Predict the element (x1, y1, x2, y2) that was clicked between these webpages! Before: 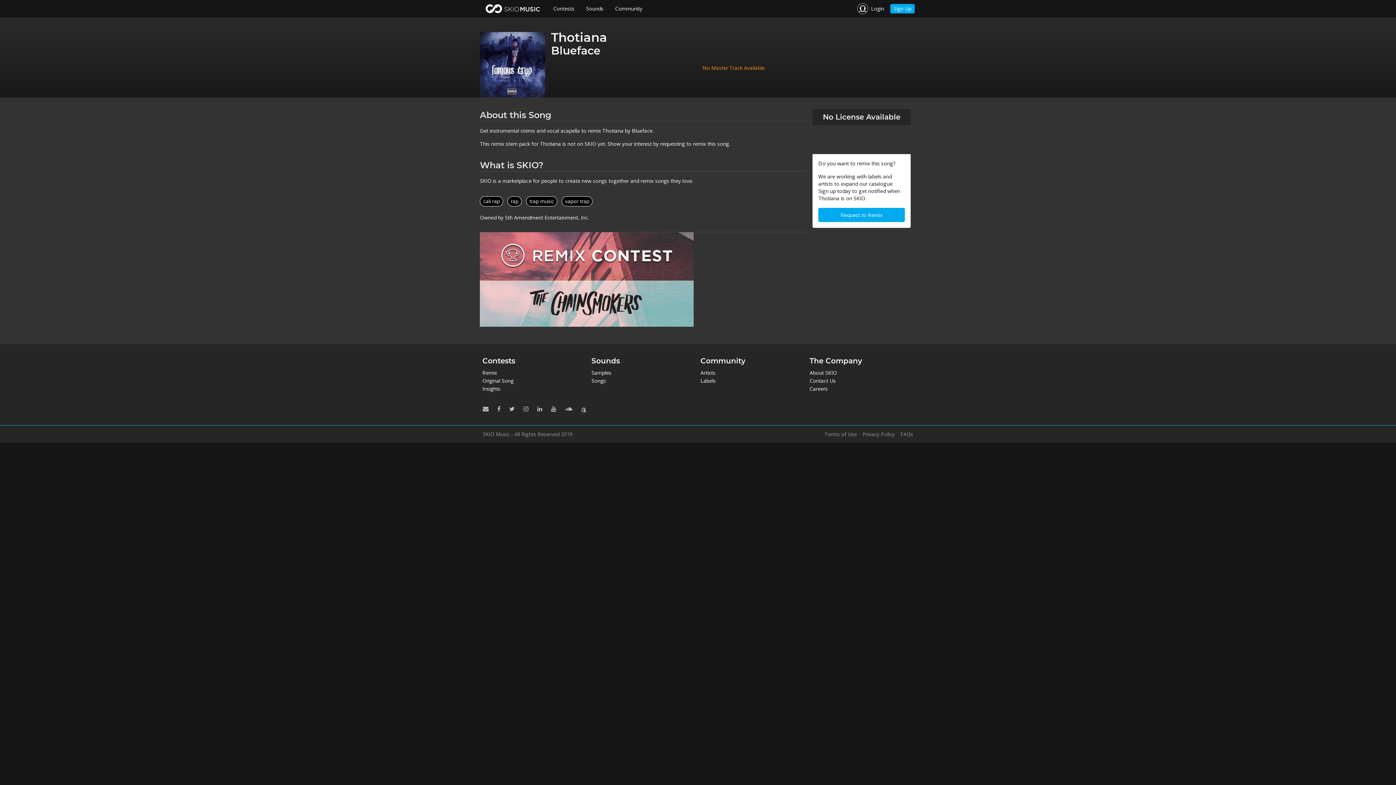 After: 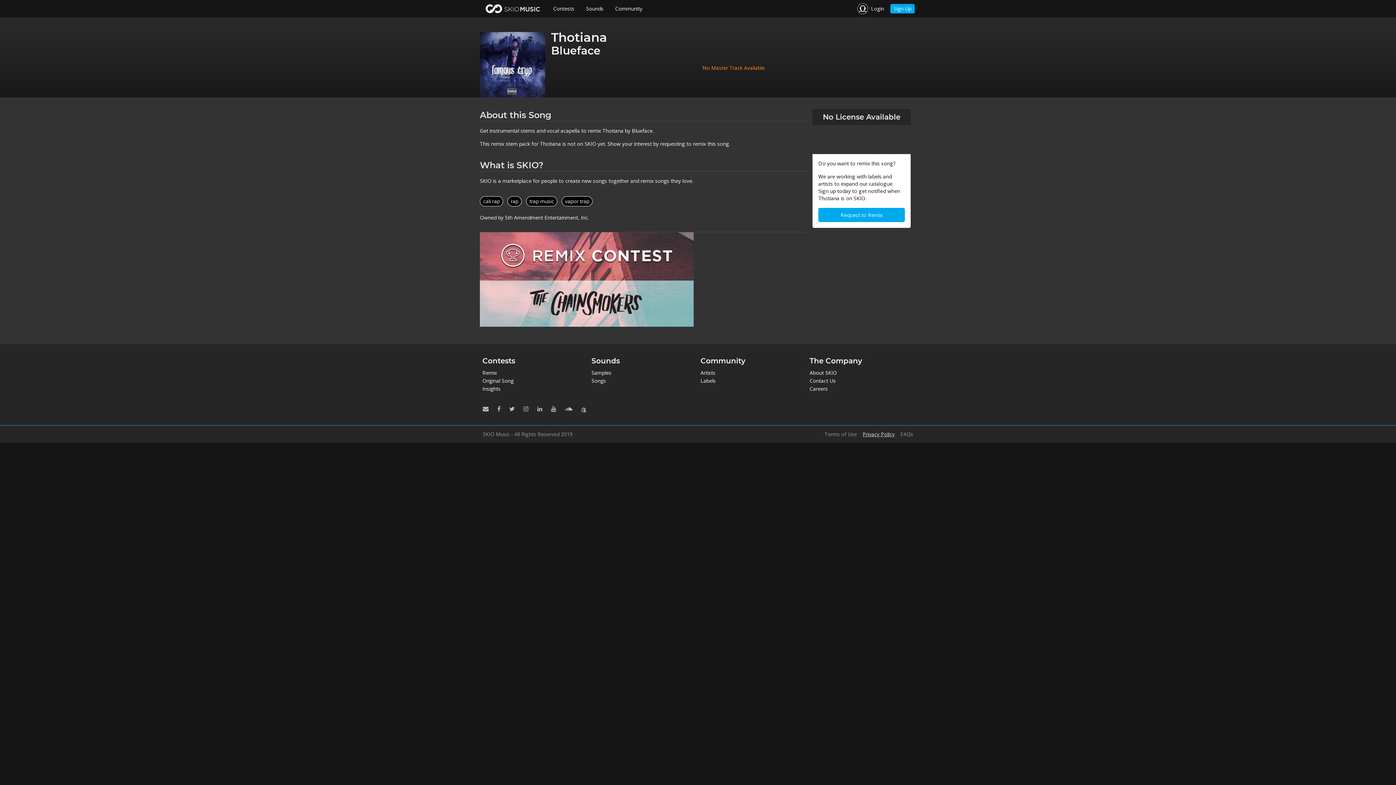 Action: label: Privacy Policy bbox: (857, 431, 894, 437)